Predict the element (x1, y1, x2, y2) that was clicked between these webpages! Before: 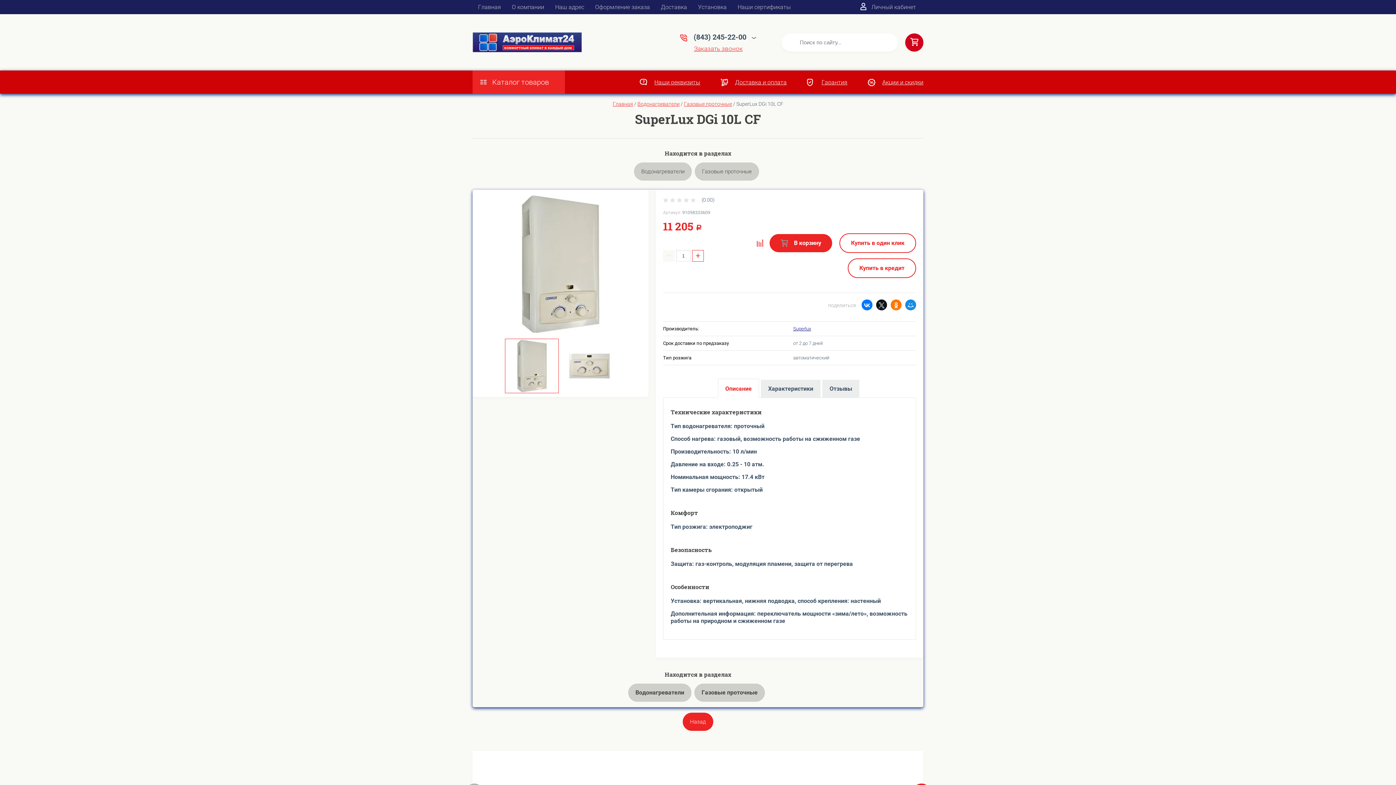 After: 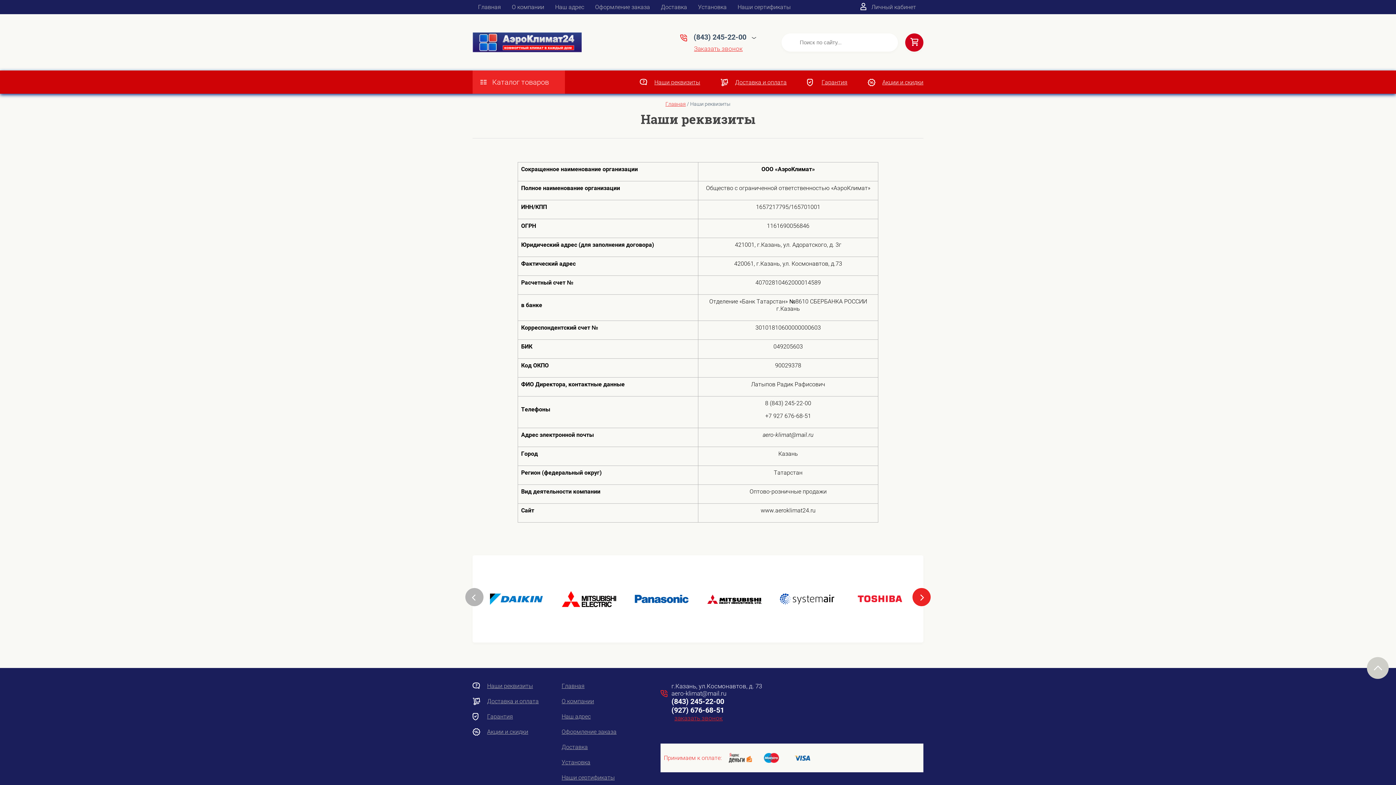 Action: label: Наши реквизиты bbox: (640, 78, 700, 85)